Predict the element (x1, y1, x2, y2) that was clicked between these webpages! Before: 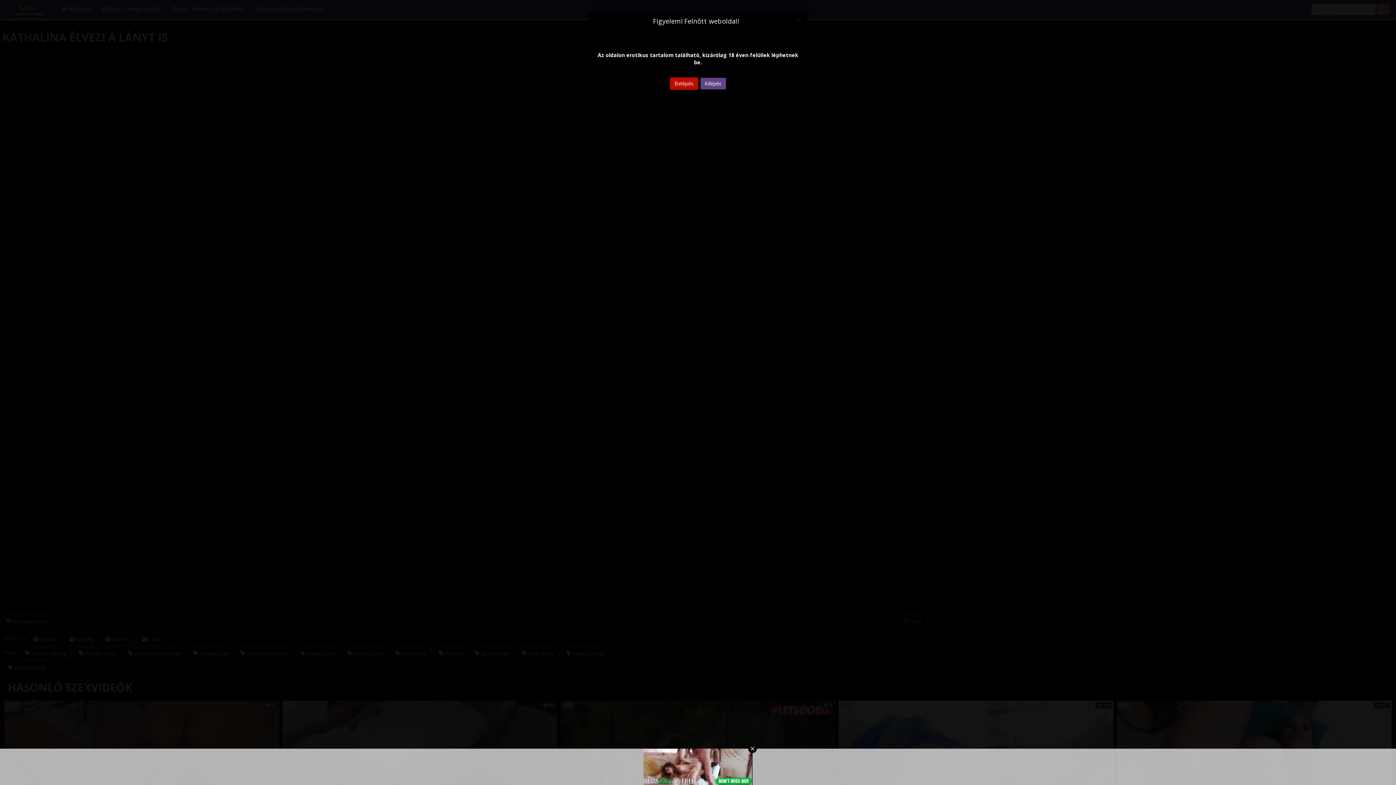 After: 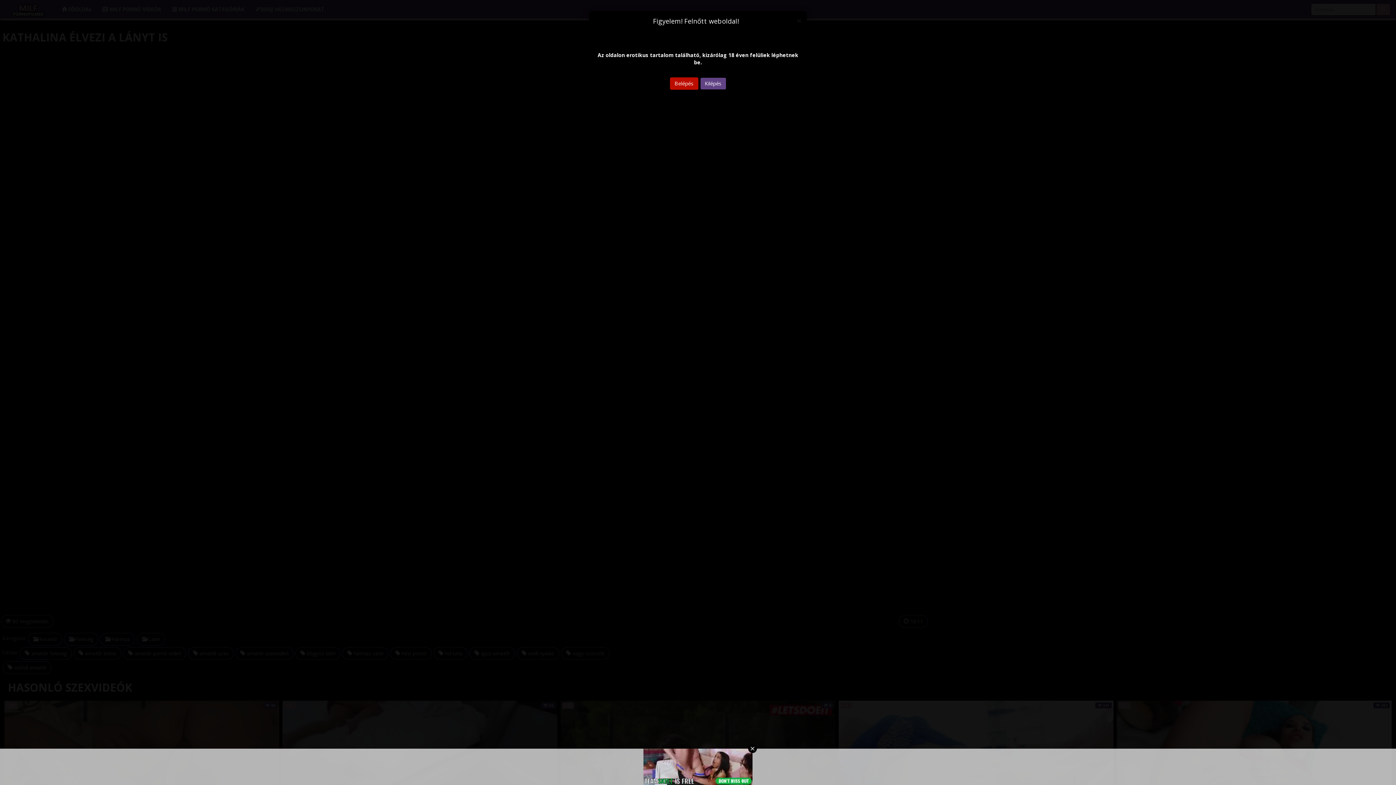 Action: bbox: (700, 77, 726, 89) label: Kilépés